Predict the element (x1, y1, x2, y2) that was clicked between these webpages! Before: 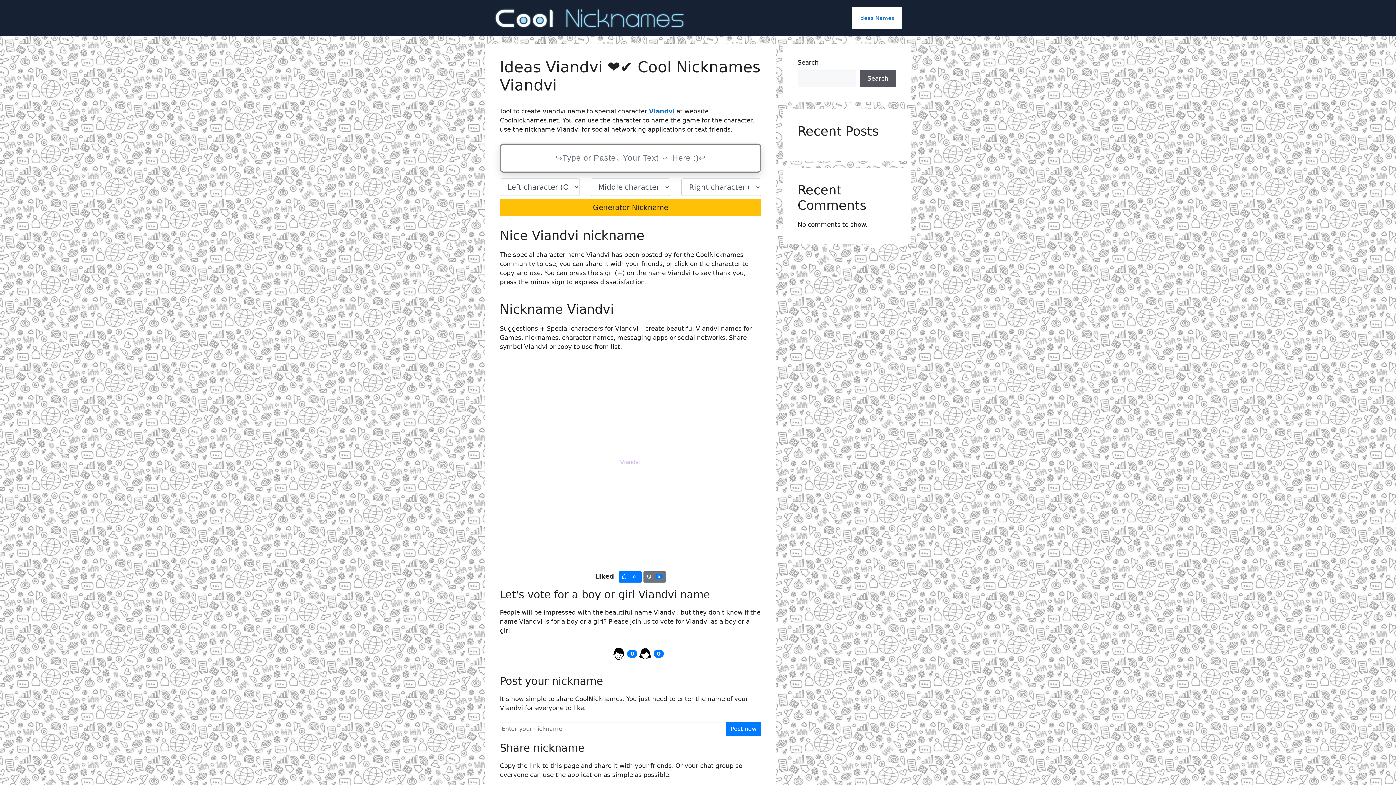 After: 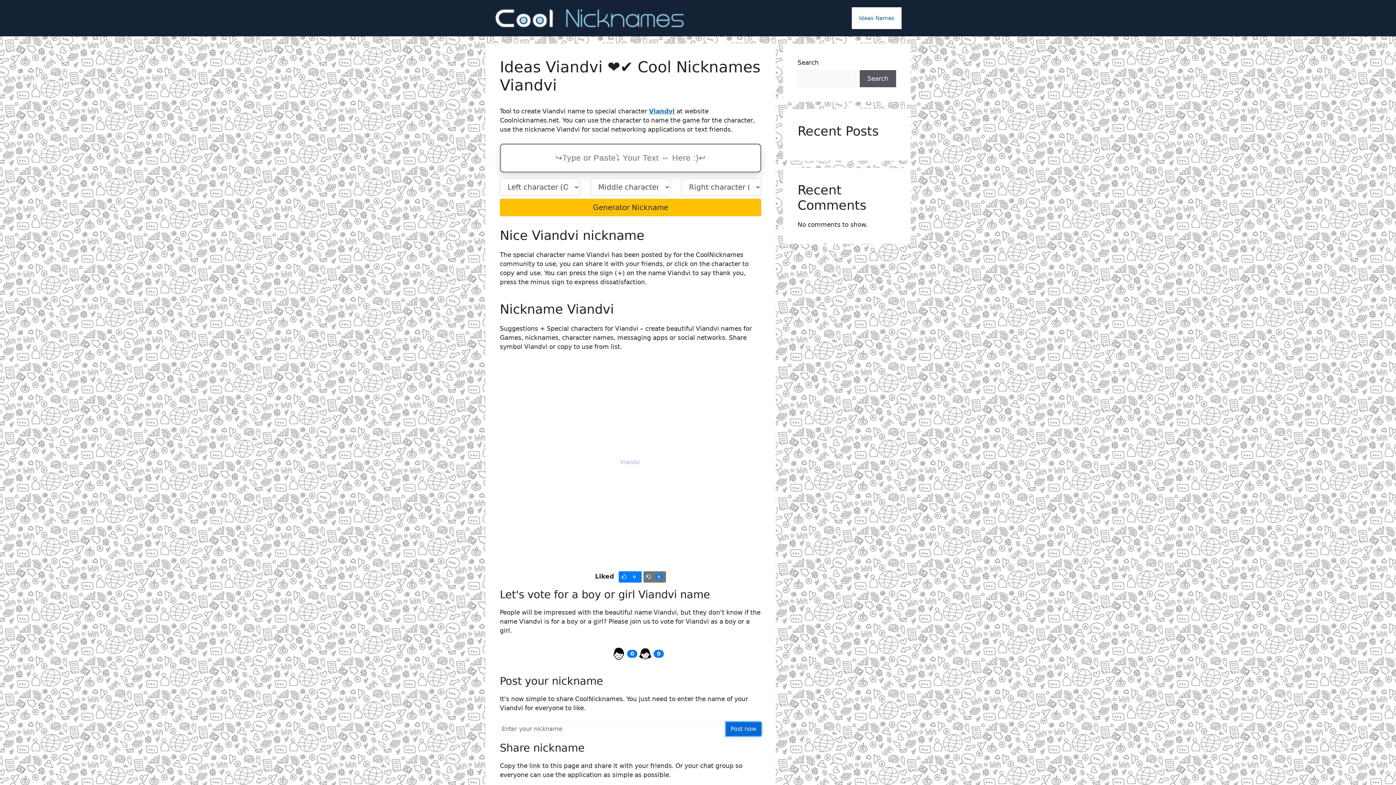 Action: bbox: (726, 722, 761, 736) label: Post now